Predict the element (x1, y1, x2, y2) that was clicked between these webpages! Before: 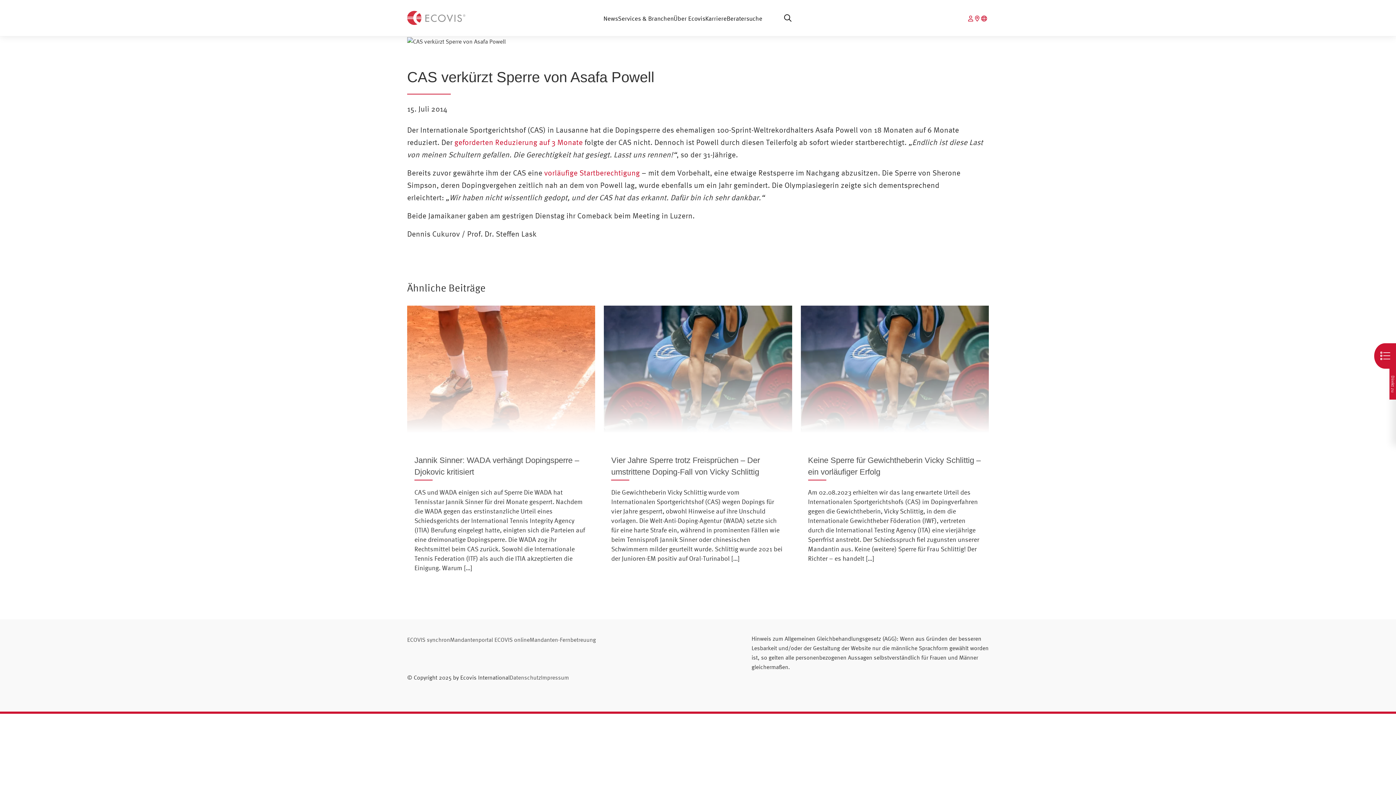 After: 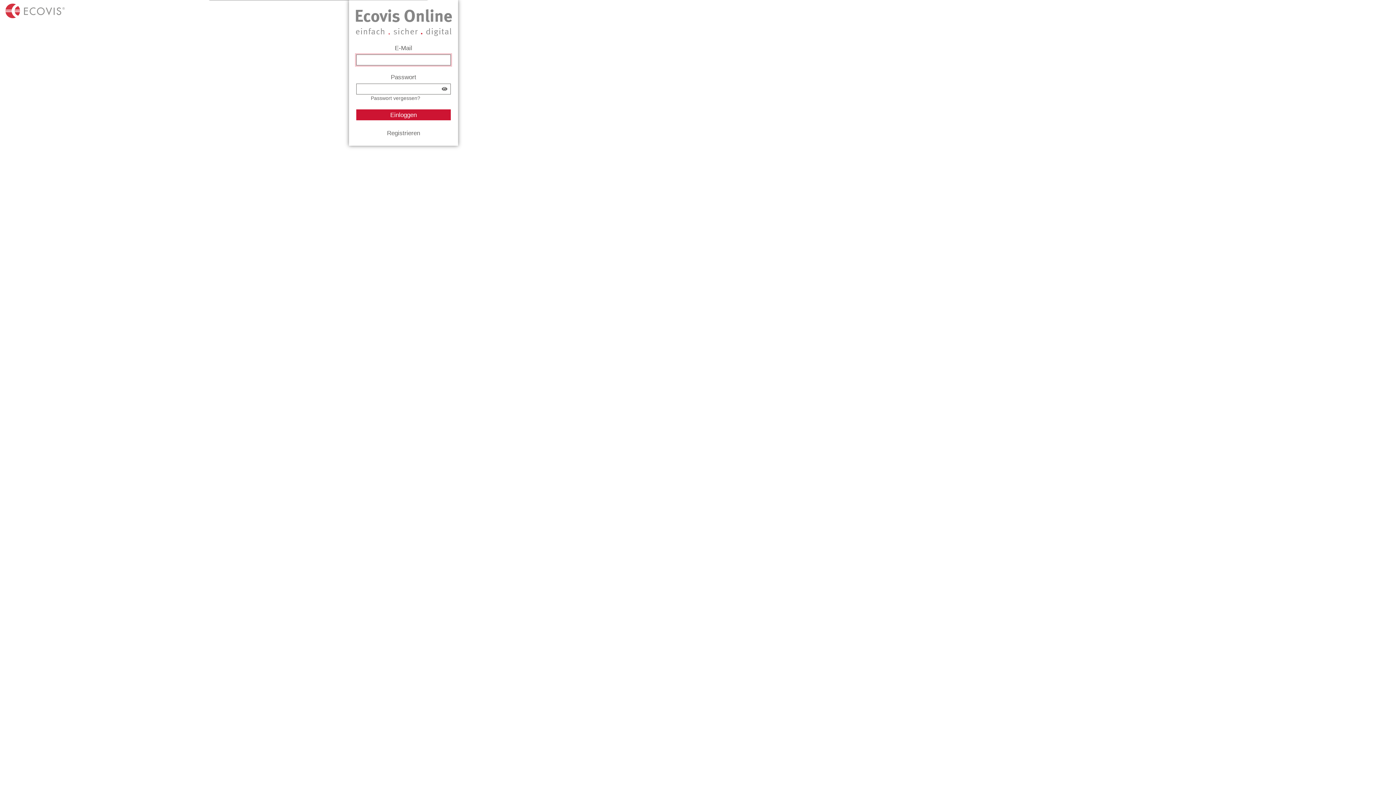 Action: bbox: (450, 636, 529, 643) label: Mandantenportal ECOVIS online